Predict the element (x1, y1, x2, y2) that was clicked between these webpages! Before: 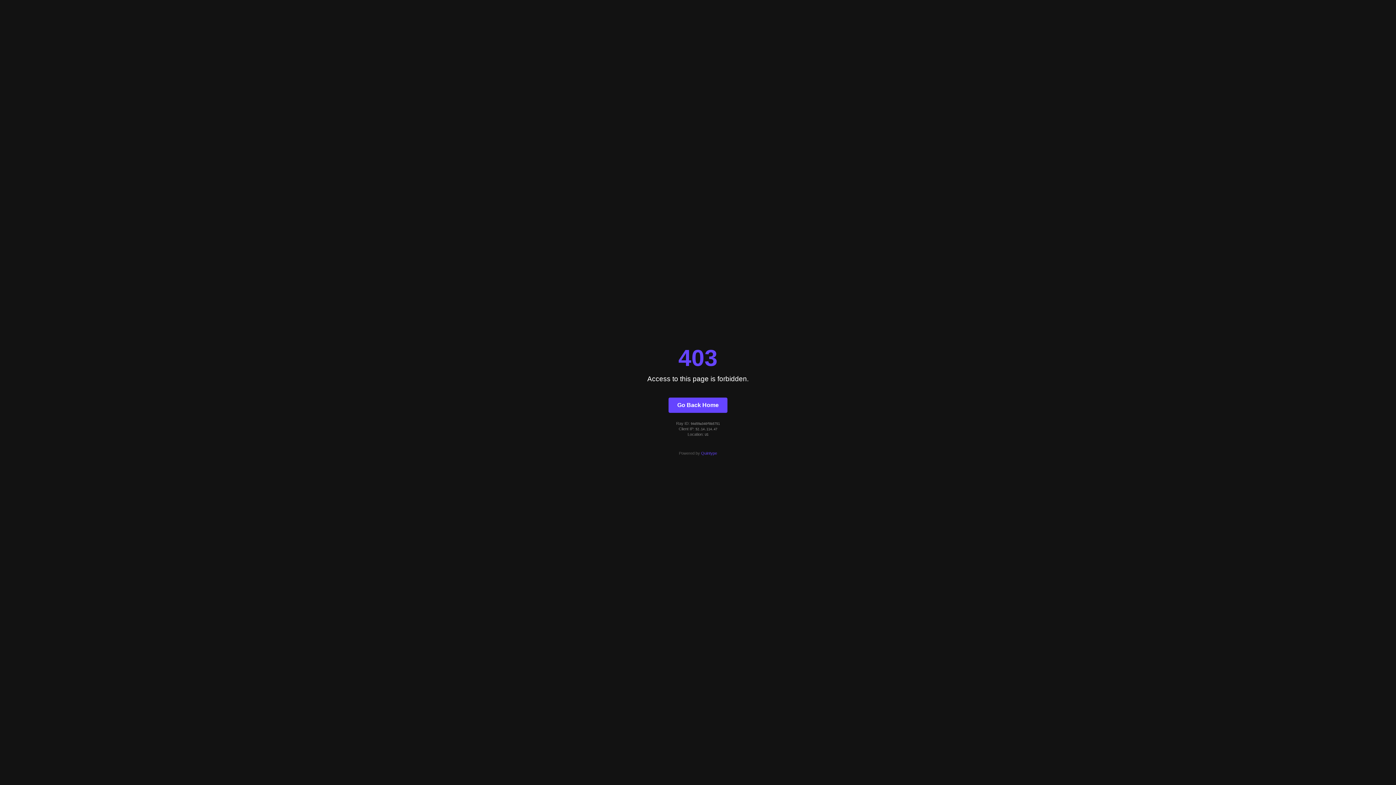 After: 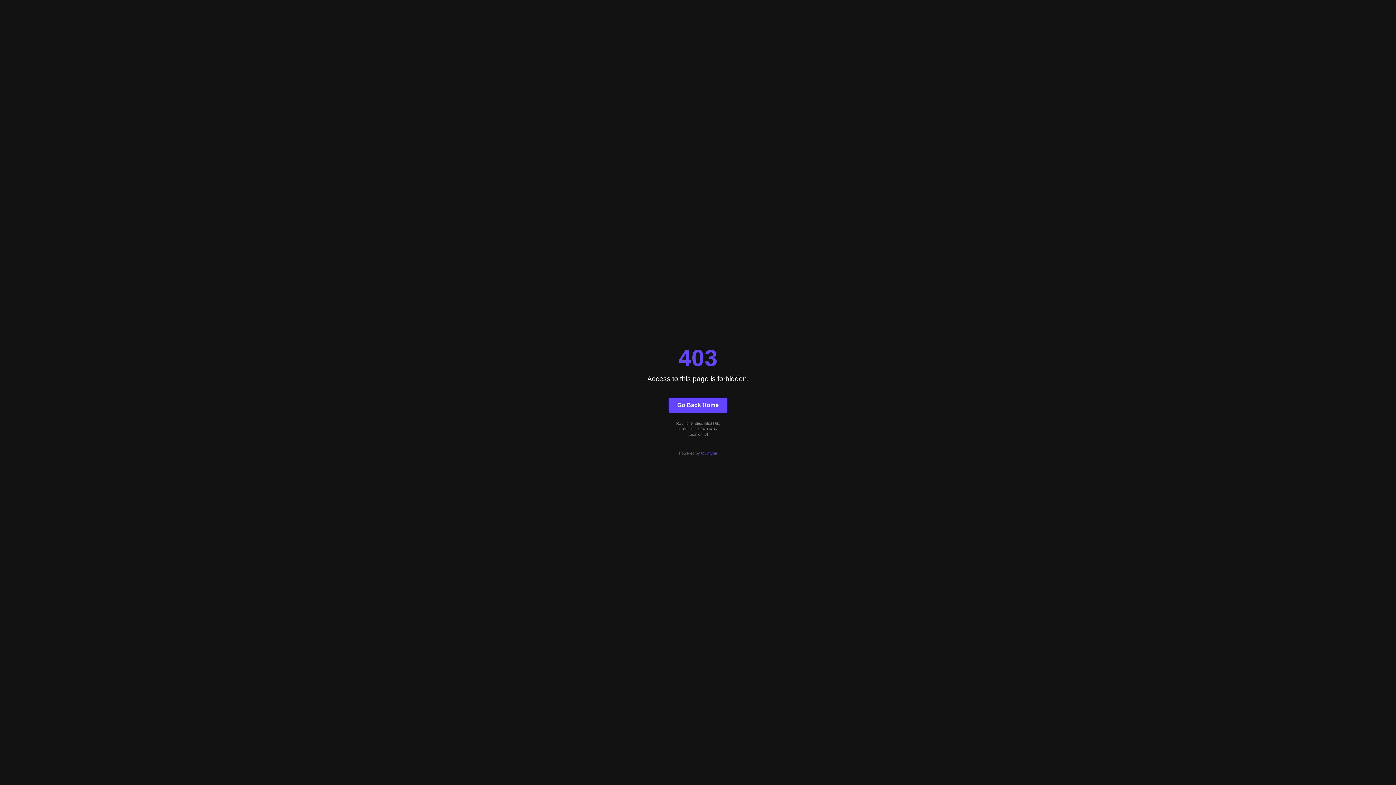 Action: bbox: (668, 397, 727, 412) label: Go Back Home